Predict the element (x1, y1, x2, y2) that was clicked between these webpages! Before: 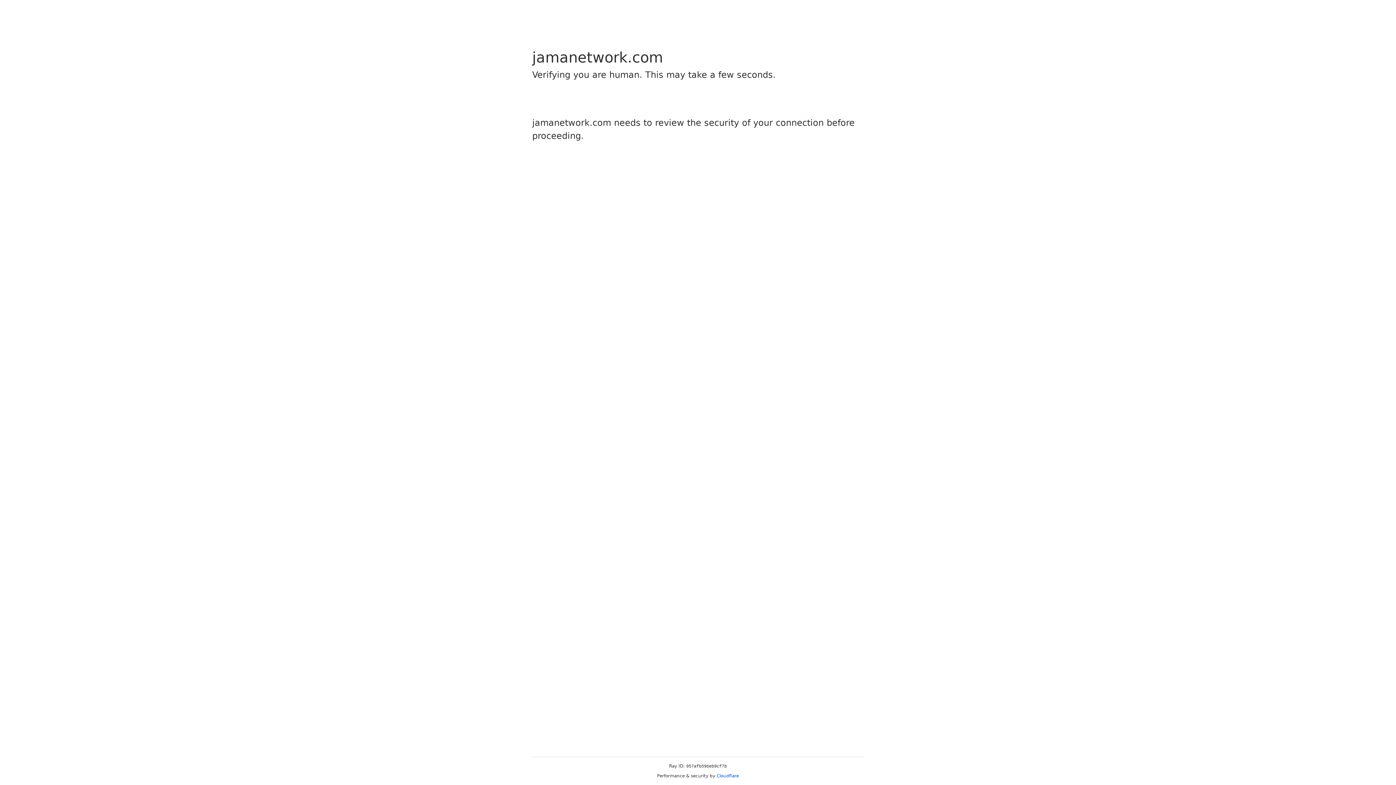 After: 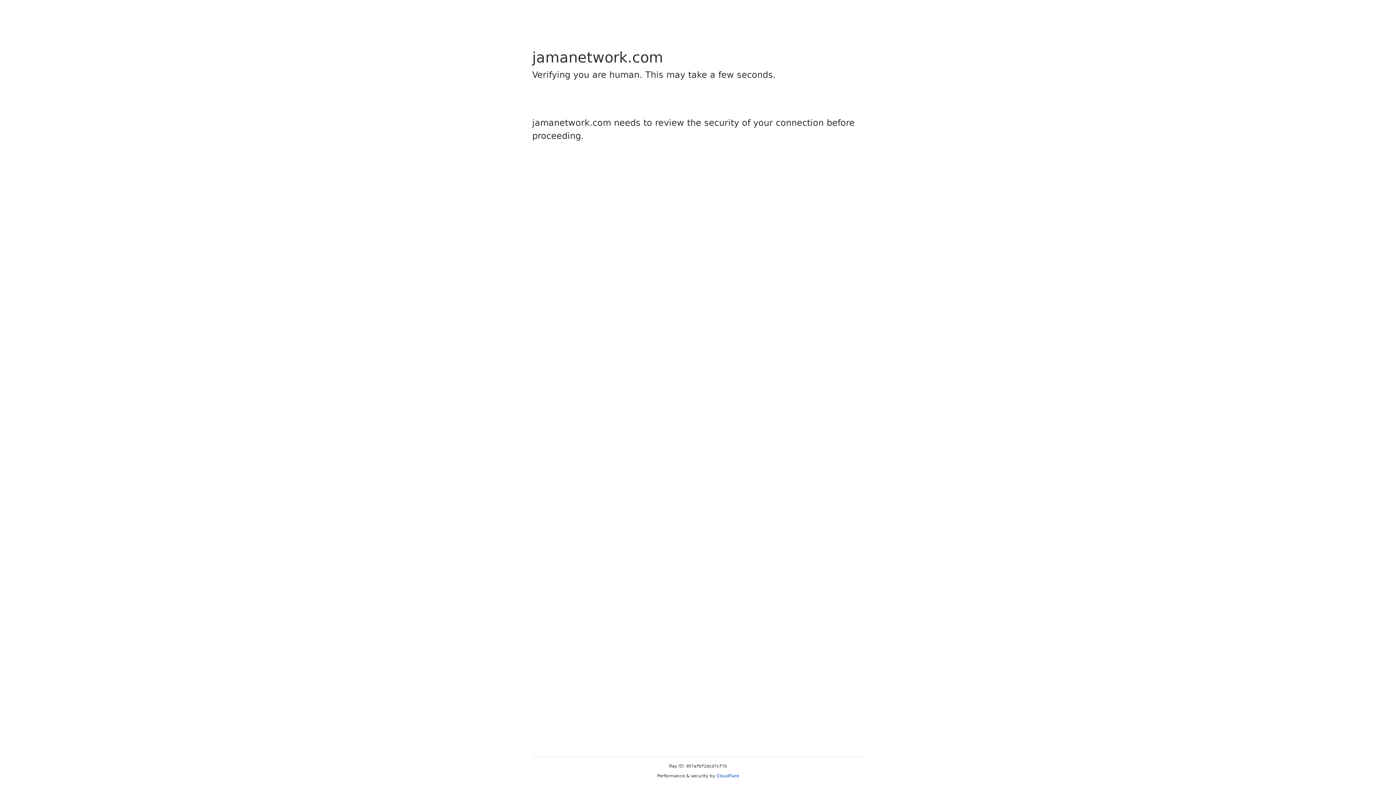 Action: bbox: (716, 773, 739, 778) label: Cloudflare